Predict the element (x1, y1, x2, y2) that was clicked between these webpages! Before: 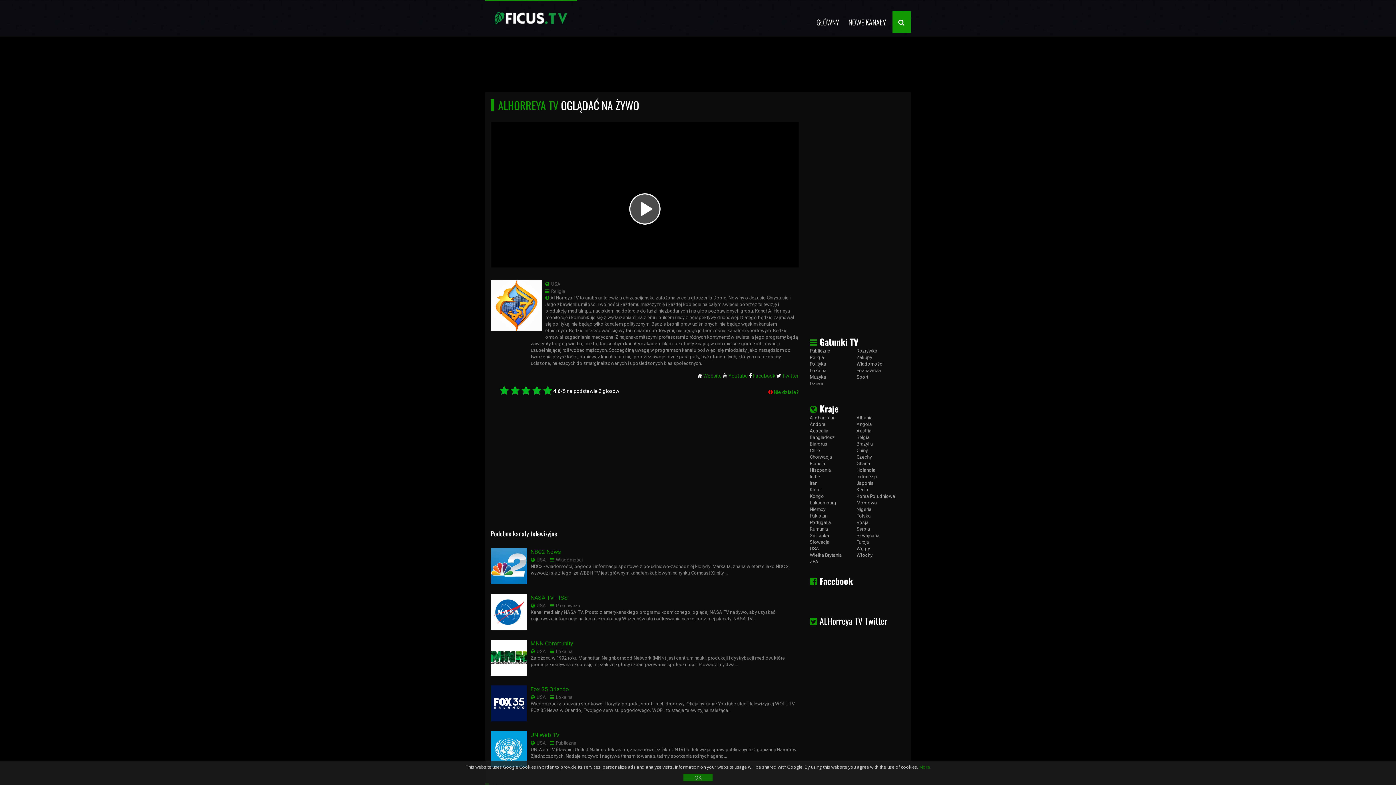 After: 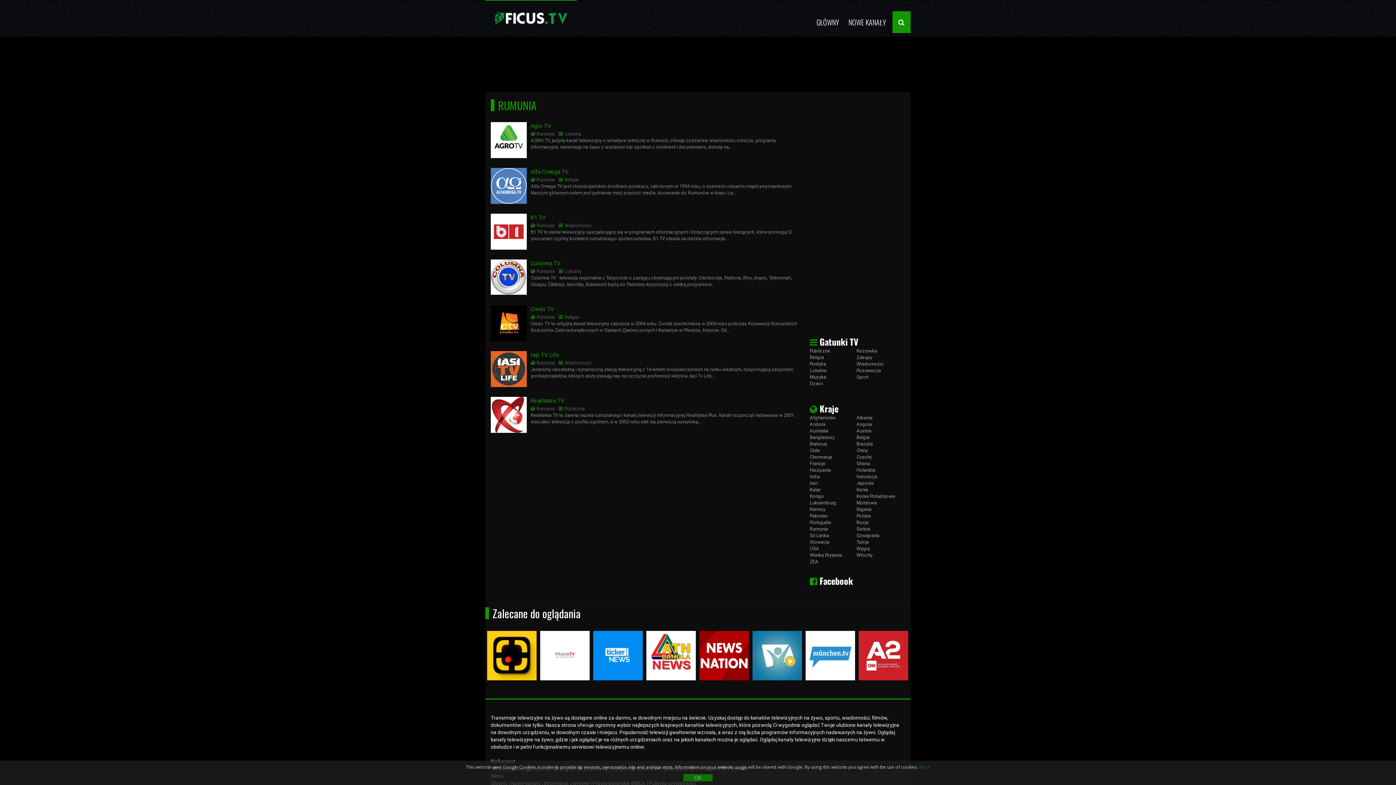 Action: bbox: (810, 526, 856, 532) label: Rumunia